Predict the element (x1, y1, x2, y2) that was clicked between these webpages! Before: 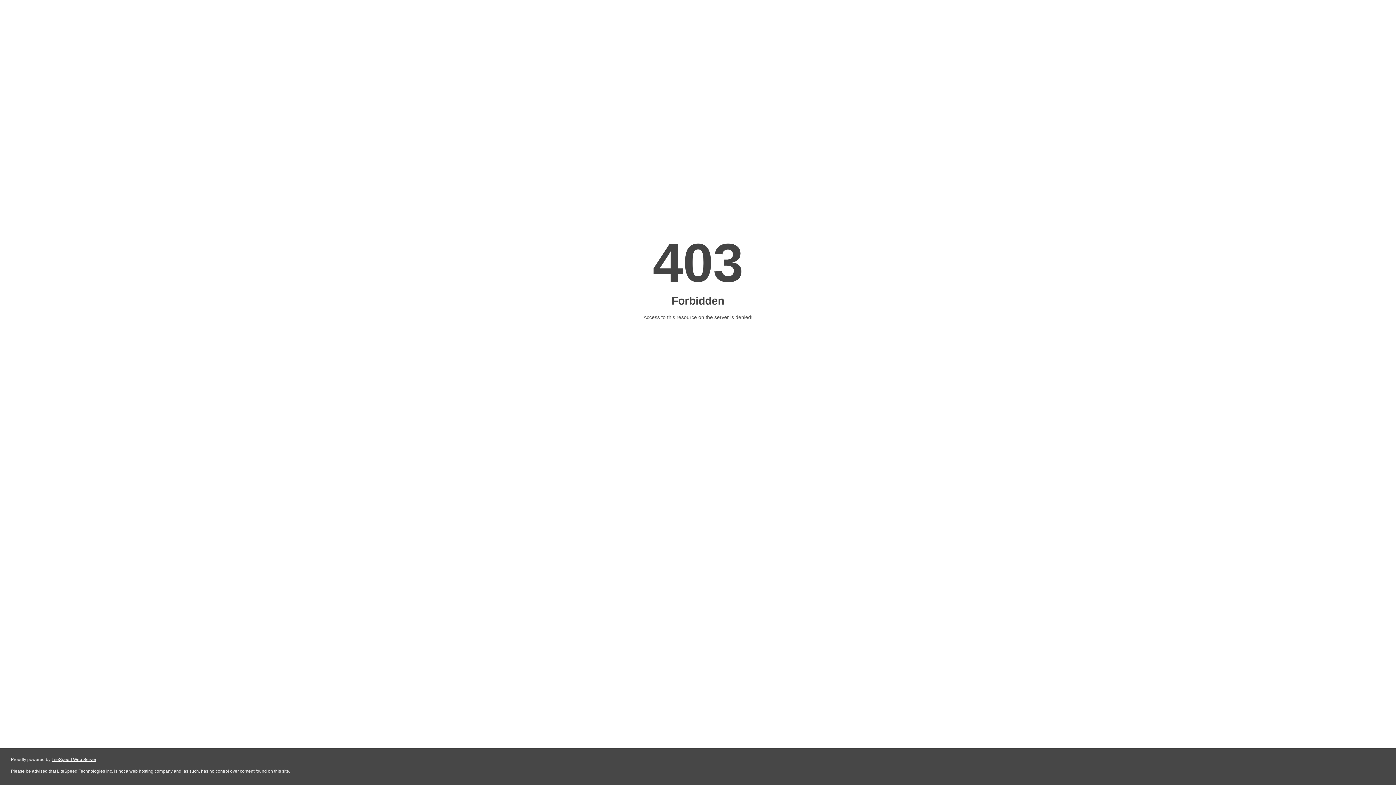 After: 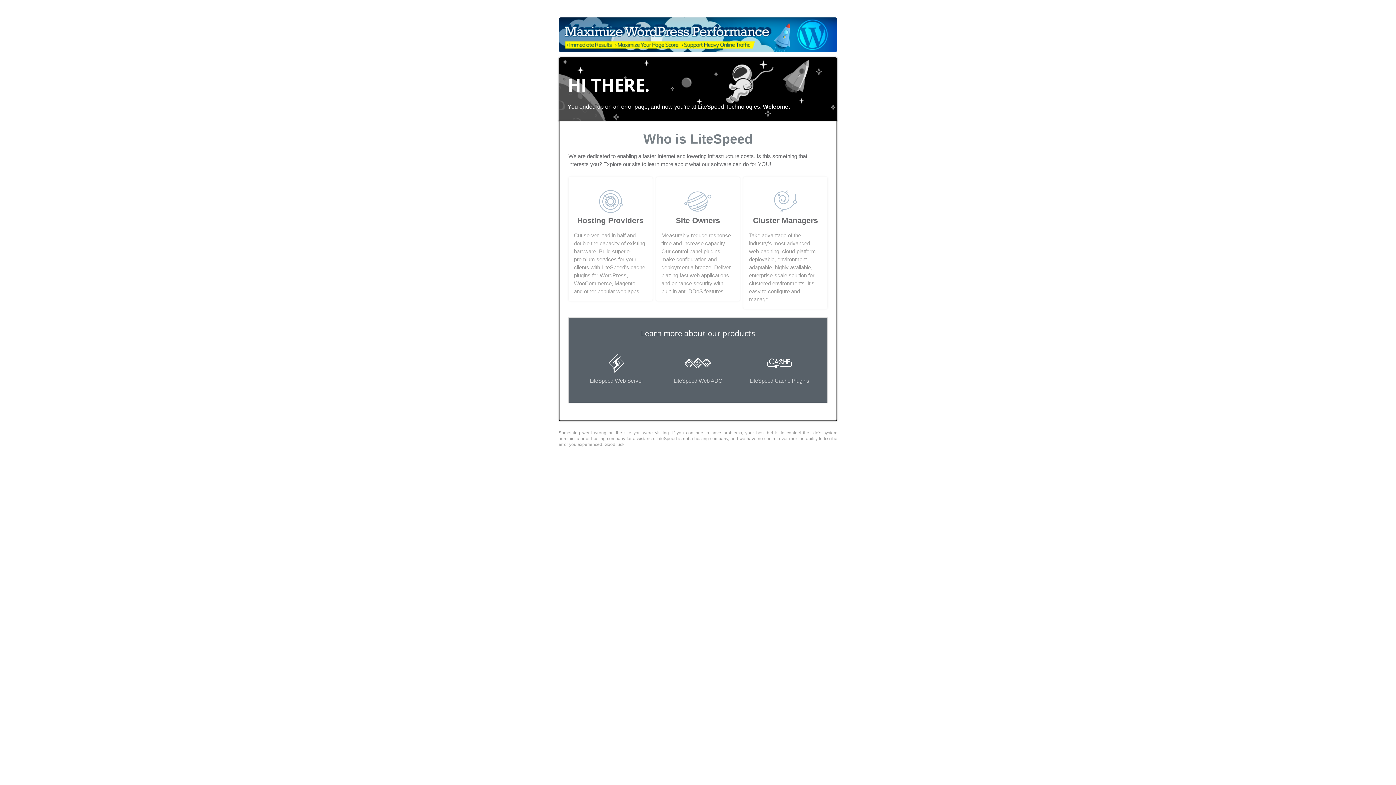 Action: label: LiteSpeed Web Server bbox: (51, 757, 96, 762)